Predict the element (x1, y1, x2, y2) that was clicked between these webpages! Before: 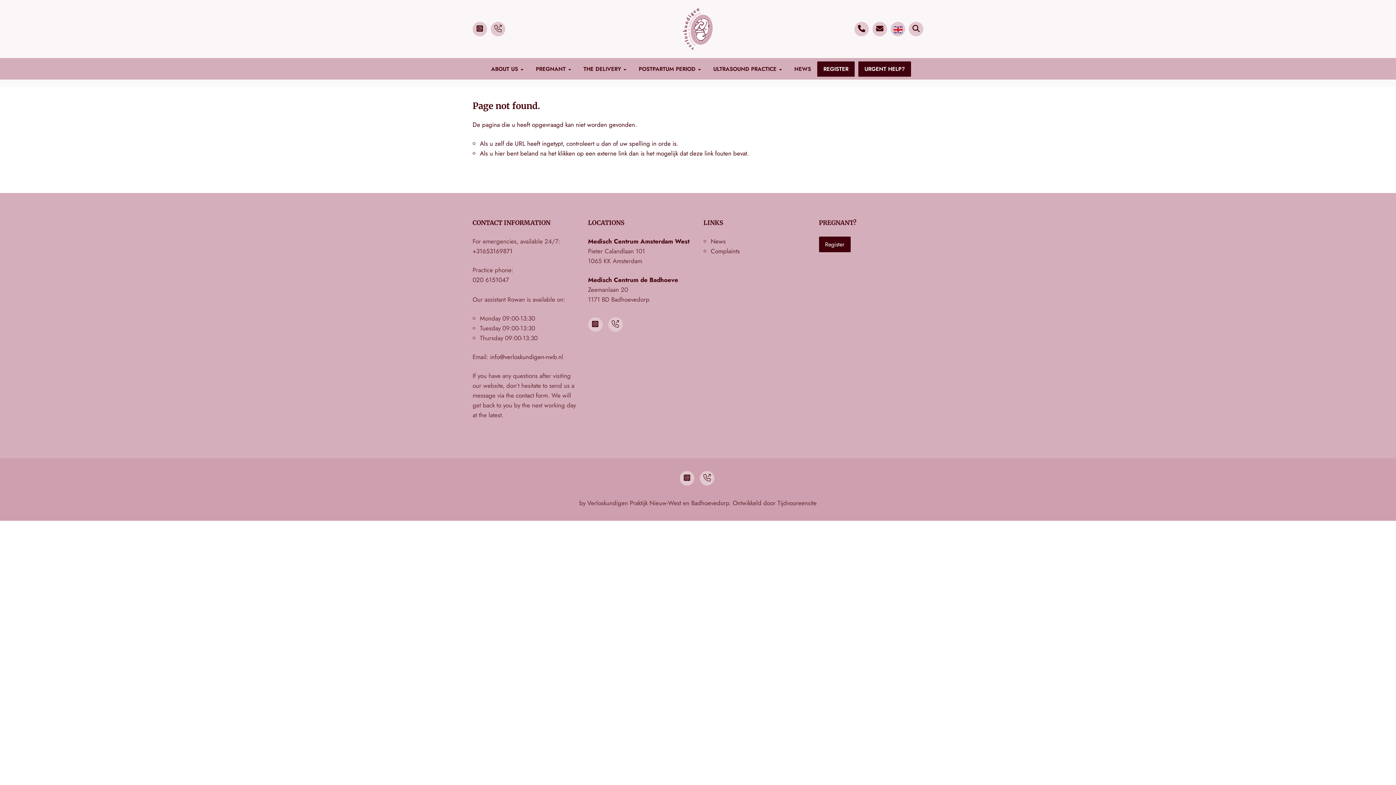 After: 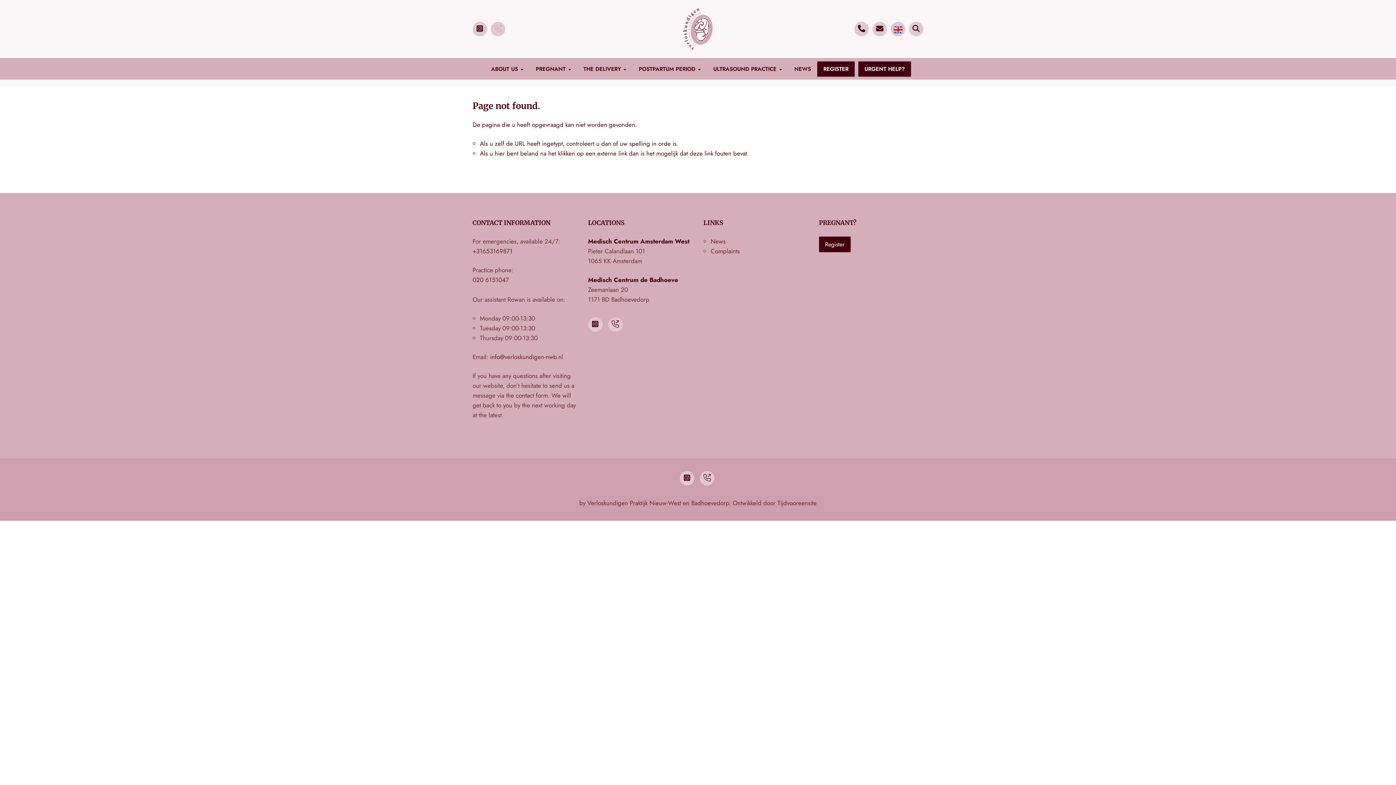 Action: bbox: (490, 21, 505, 36)